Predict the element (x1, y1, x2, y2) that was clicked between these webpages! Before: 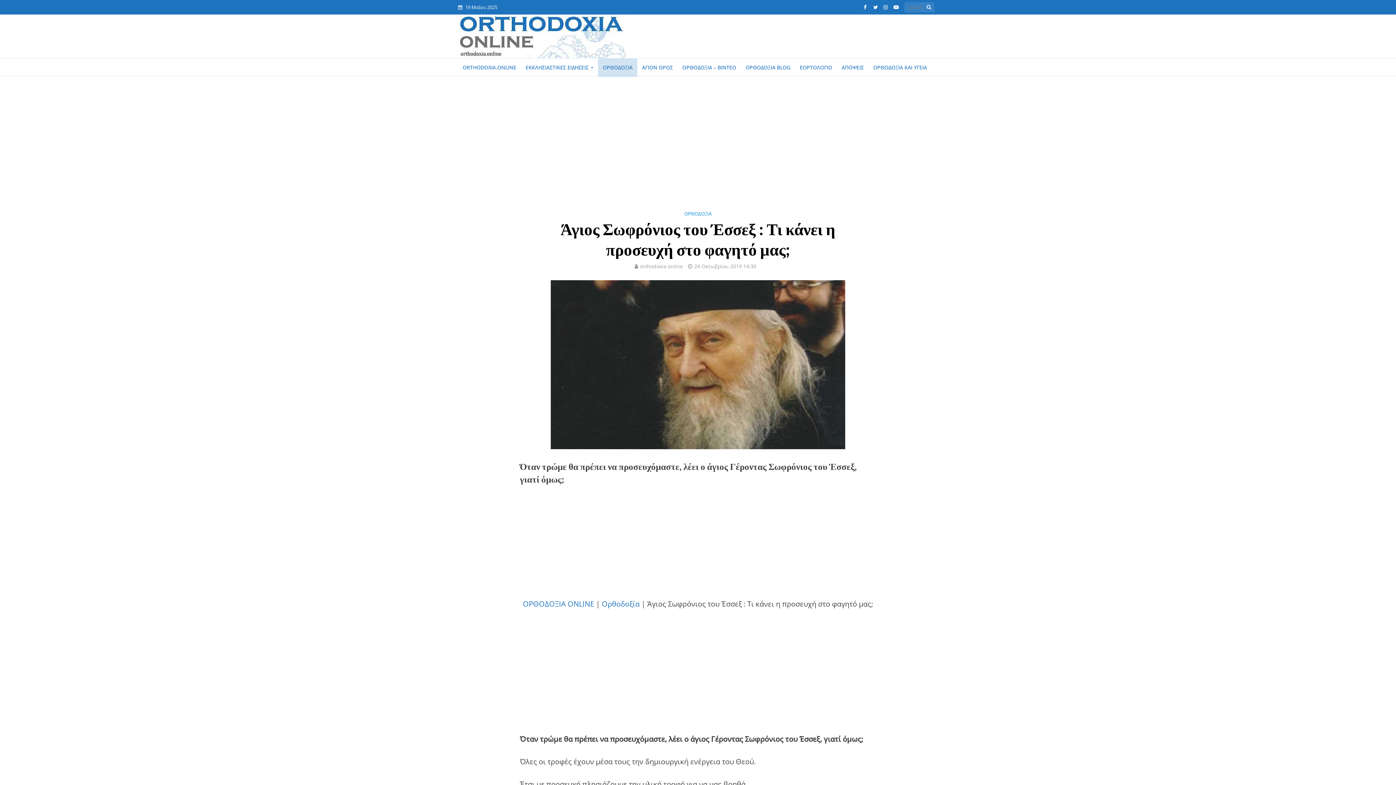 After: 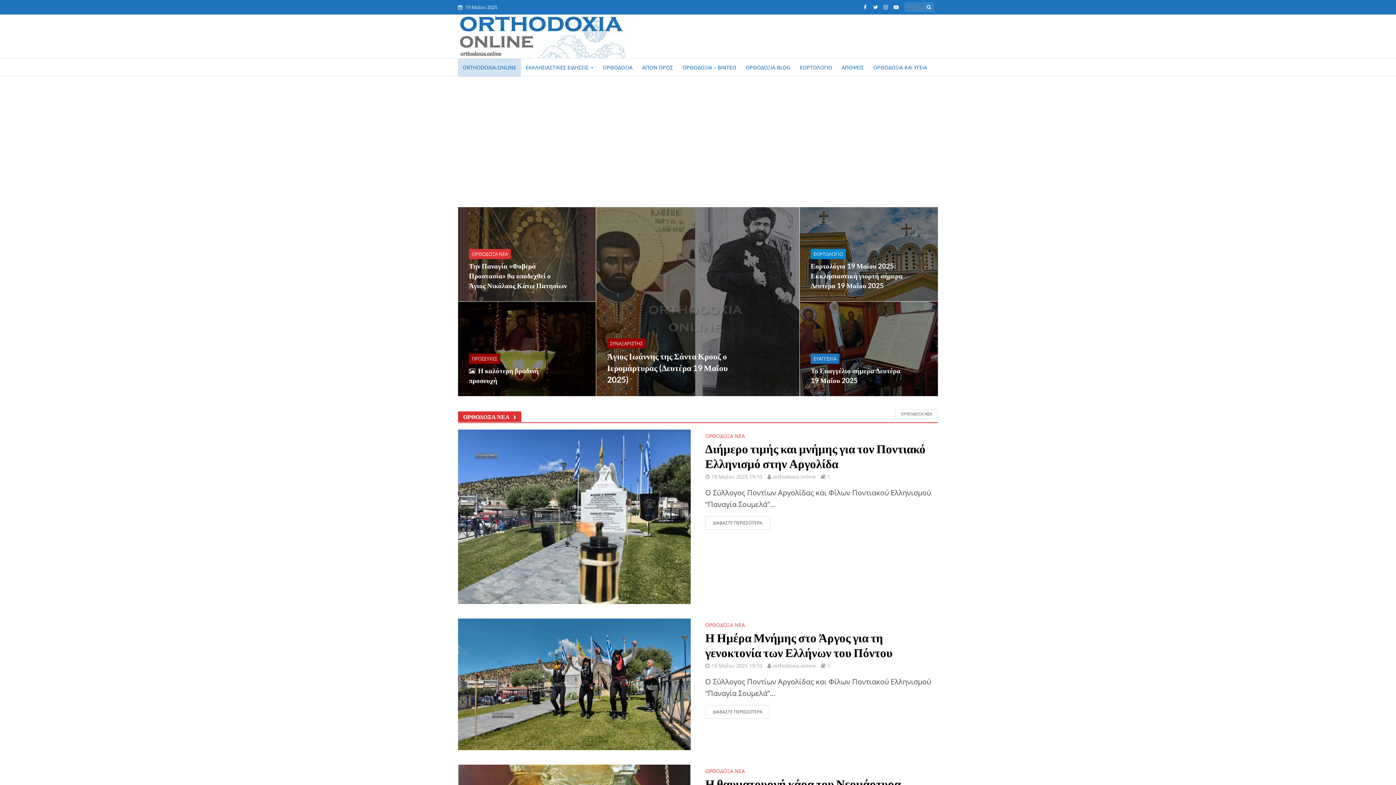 Action: bbox: (458, 25, 632, 43)